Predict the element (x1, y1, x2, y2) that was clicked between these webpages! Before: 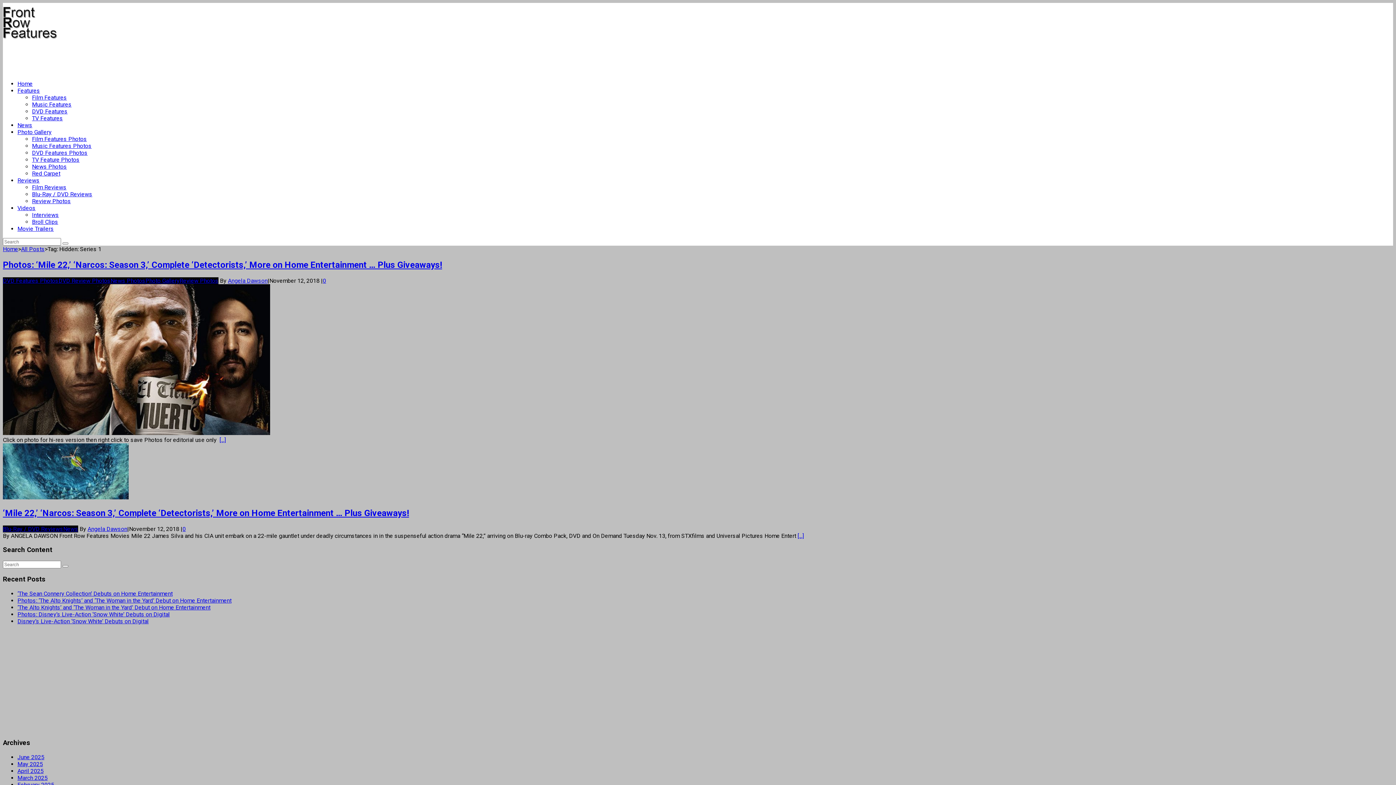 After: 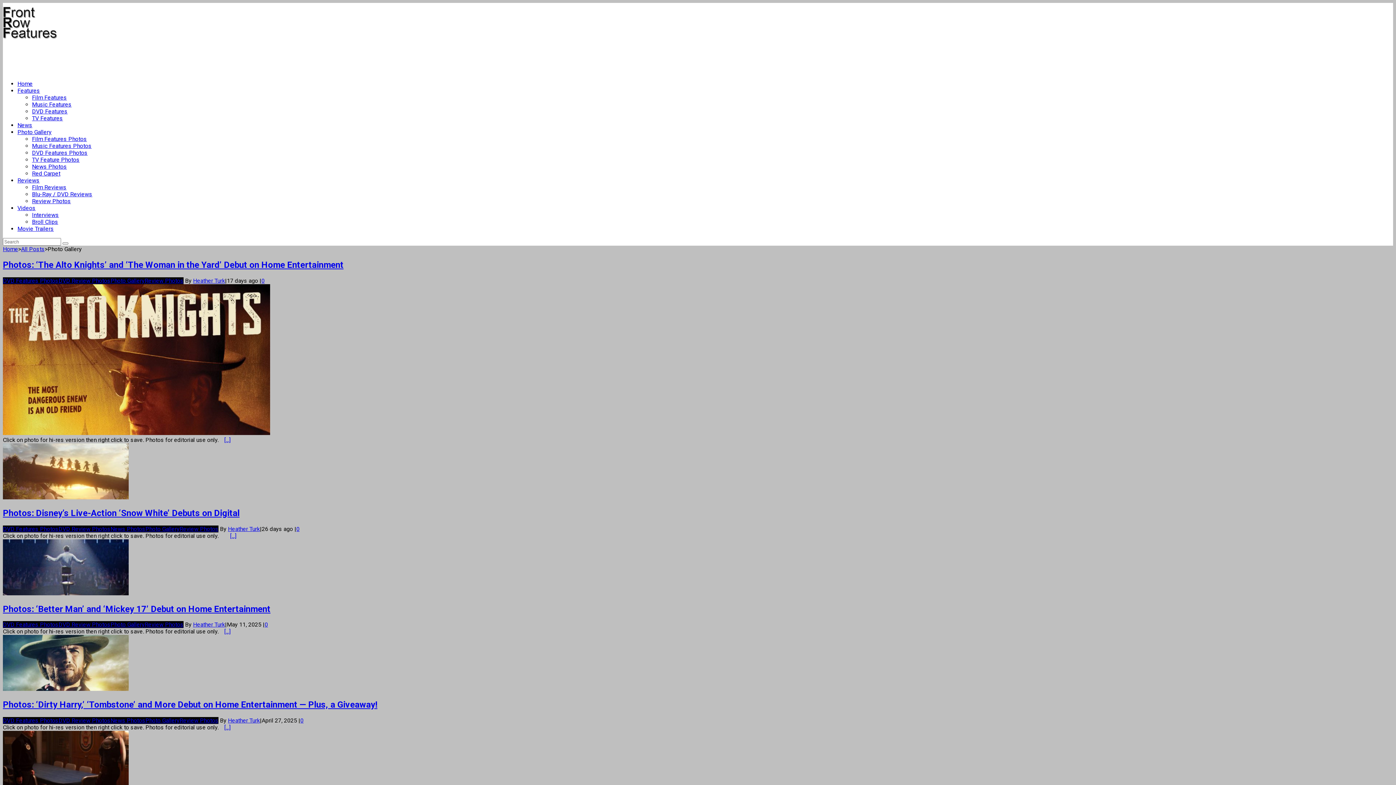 Action: bbox: (145, 277, 179, 284) label: Photo Gallery